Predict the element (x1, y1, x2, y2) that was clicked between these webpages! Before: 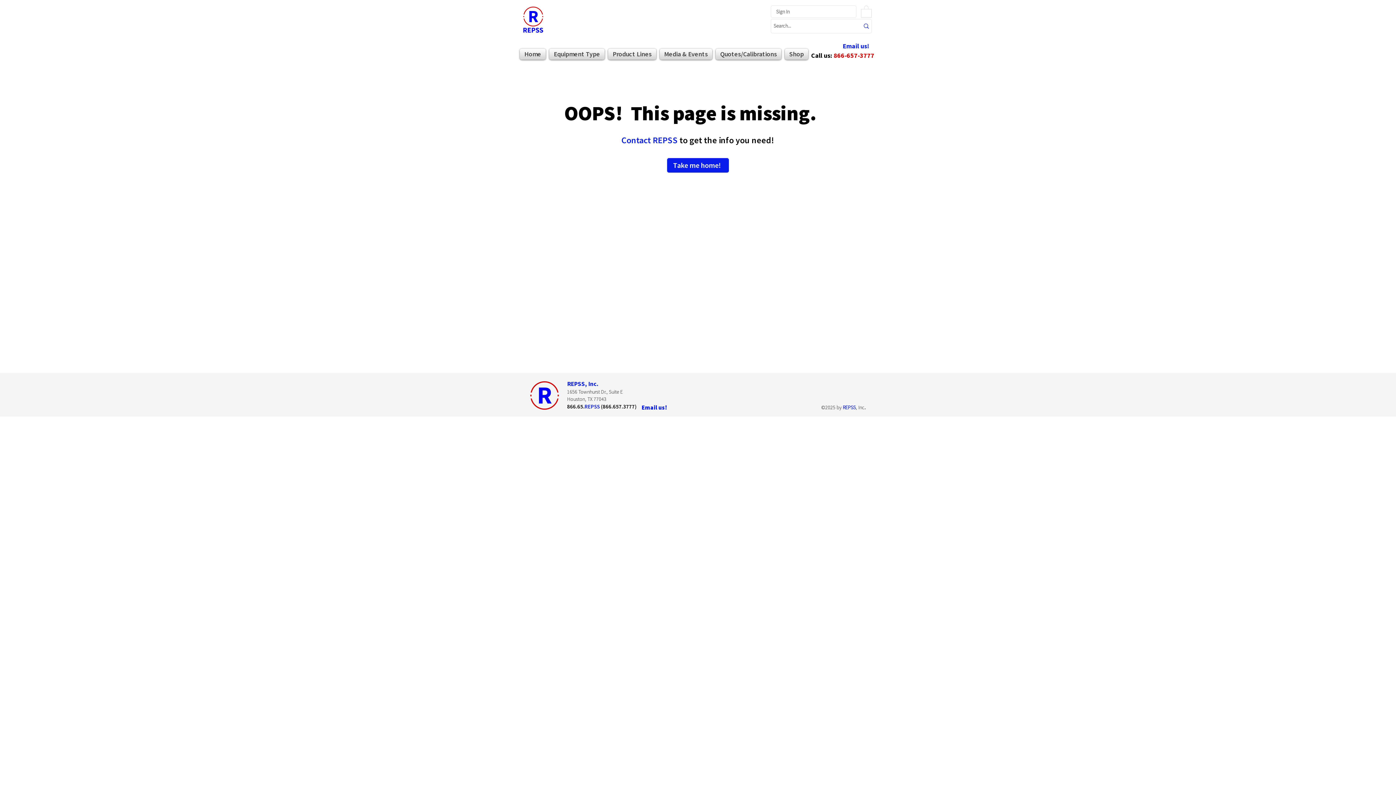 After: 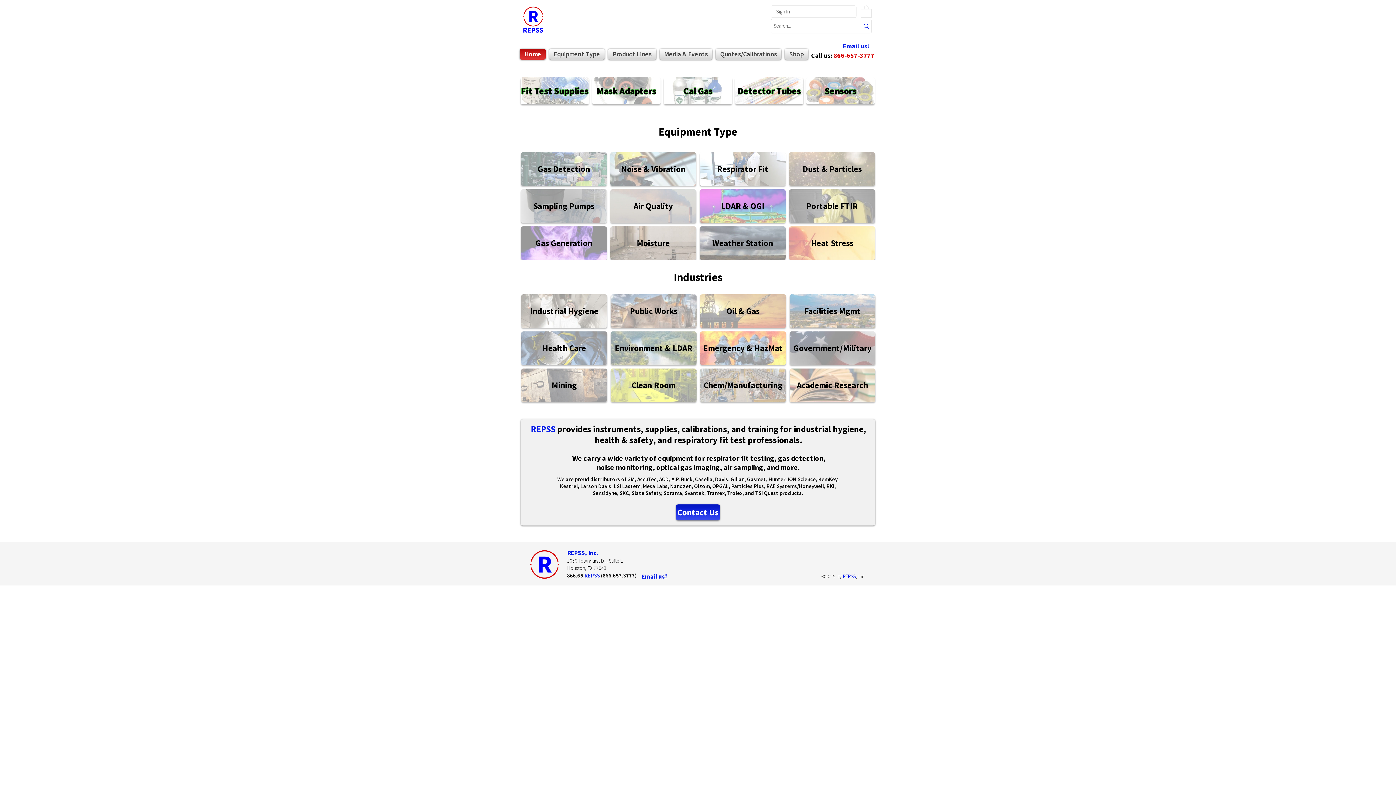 Action: label: Take me home! bbox: (667, 158, 729, 172)